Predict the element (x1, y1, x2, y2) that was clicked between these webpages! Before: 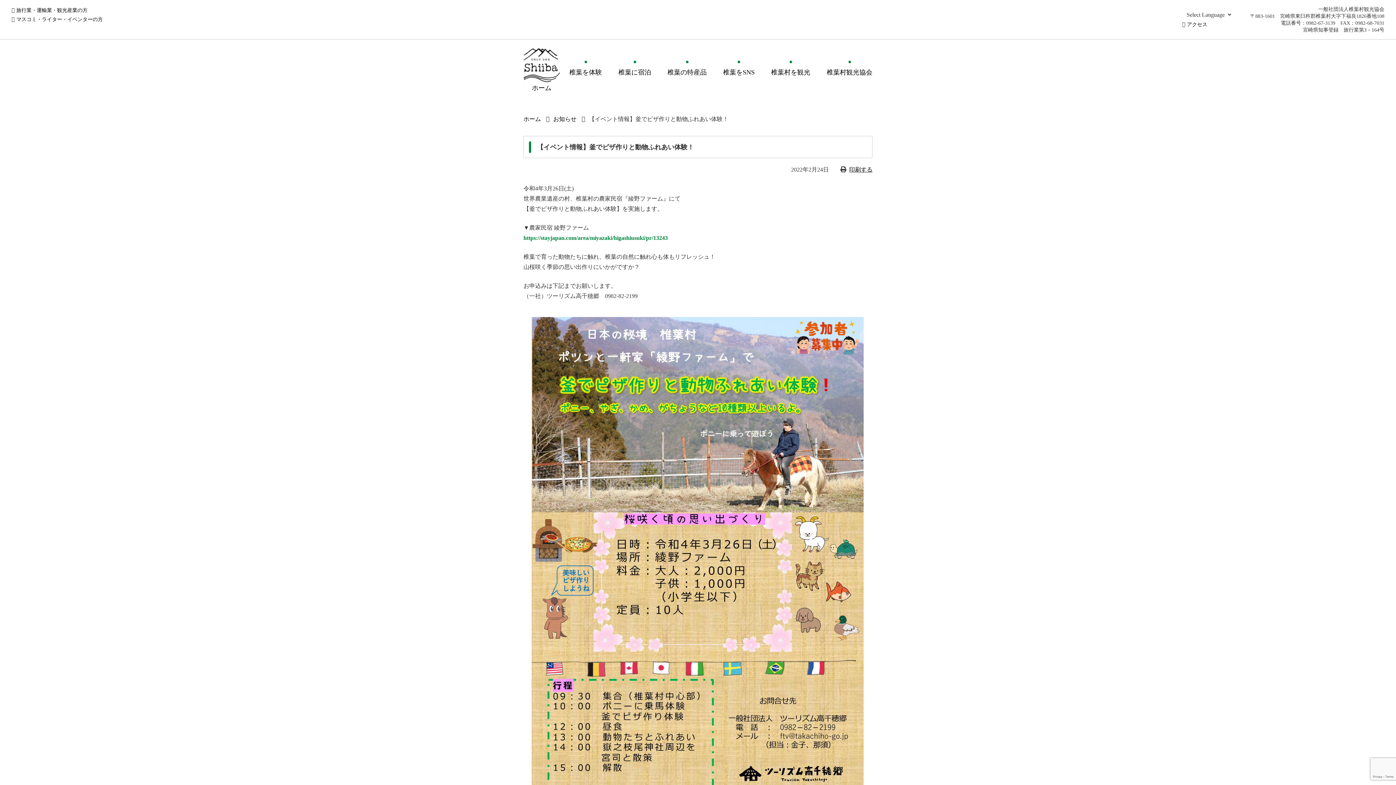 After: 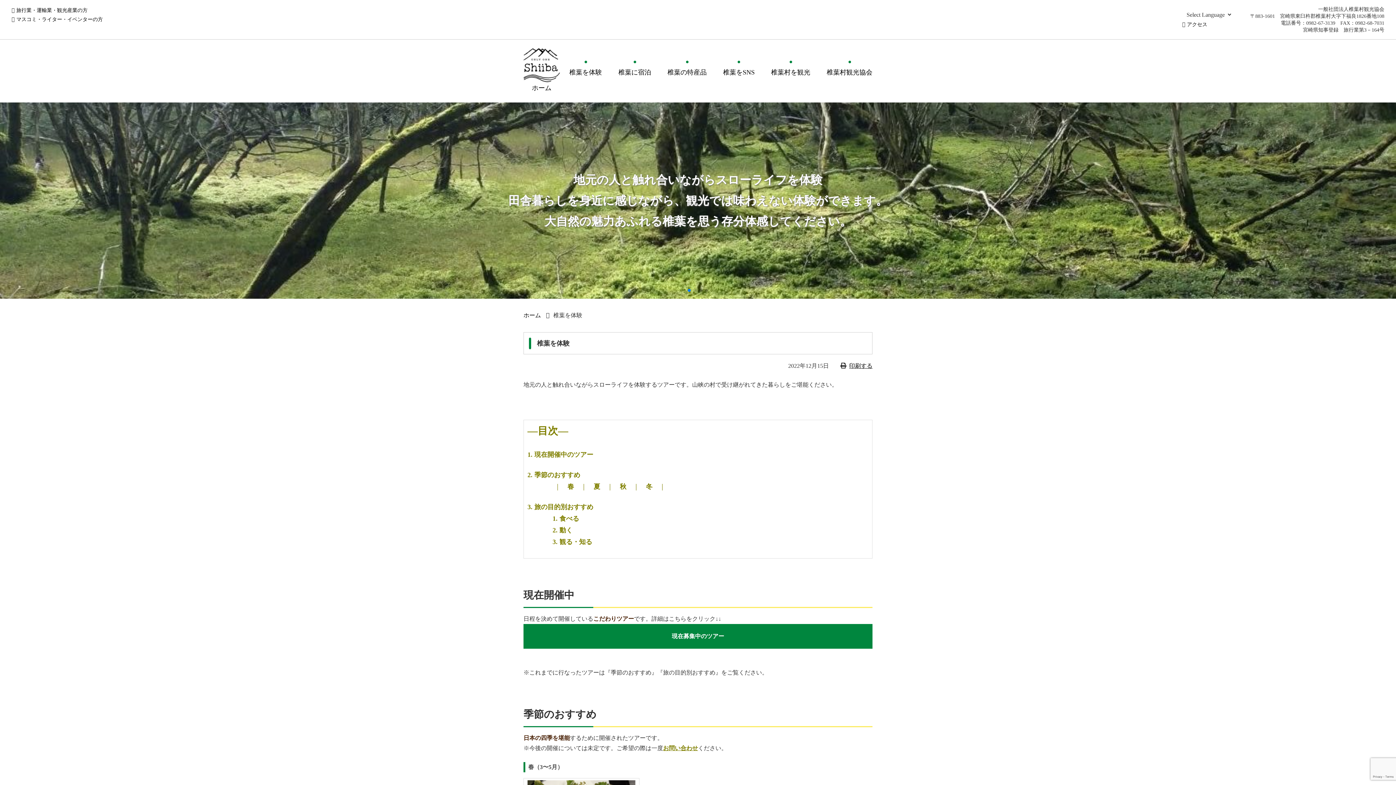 Action: bbox: (569, 68, 602, 76) label: 椎葉を体験